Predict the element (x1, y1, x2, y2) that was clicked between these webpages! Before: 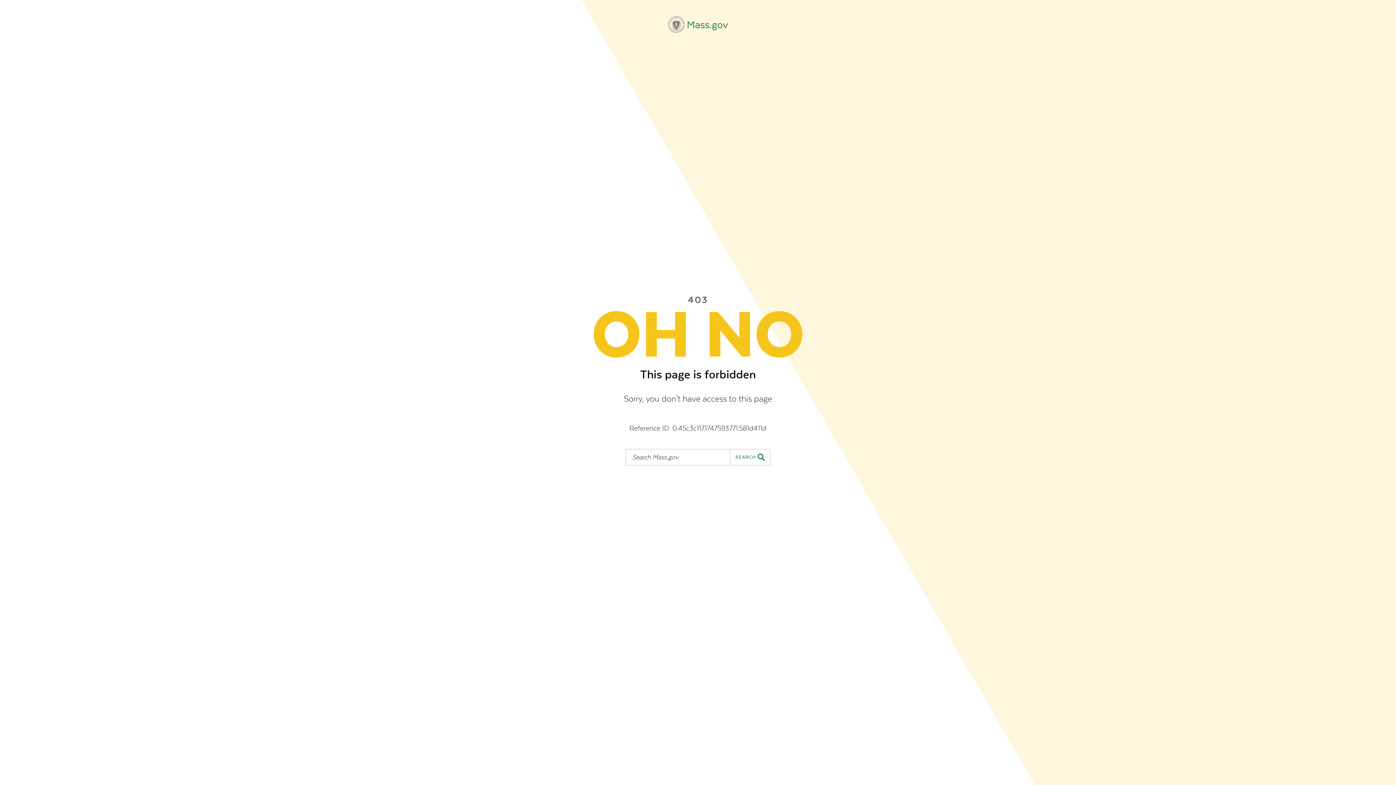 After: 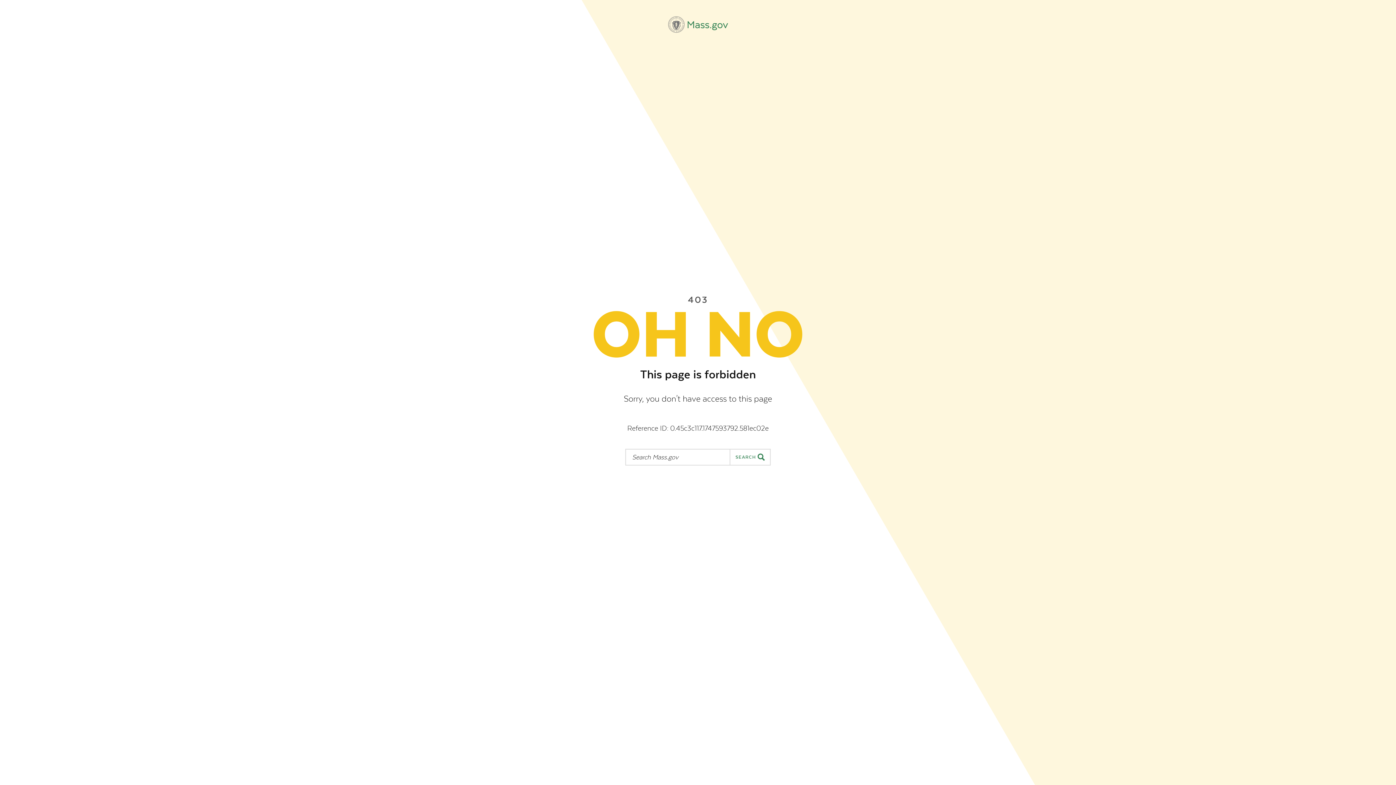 Action: label: Mass.gov bbox: (668, 16, 728, 32)